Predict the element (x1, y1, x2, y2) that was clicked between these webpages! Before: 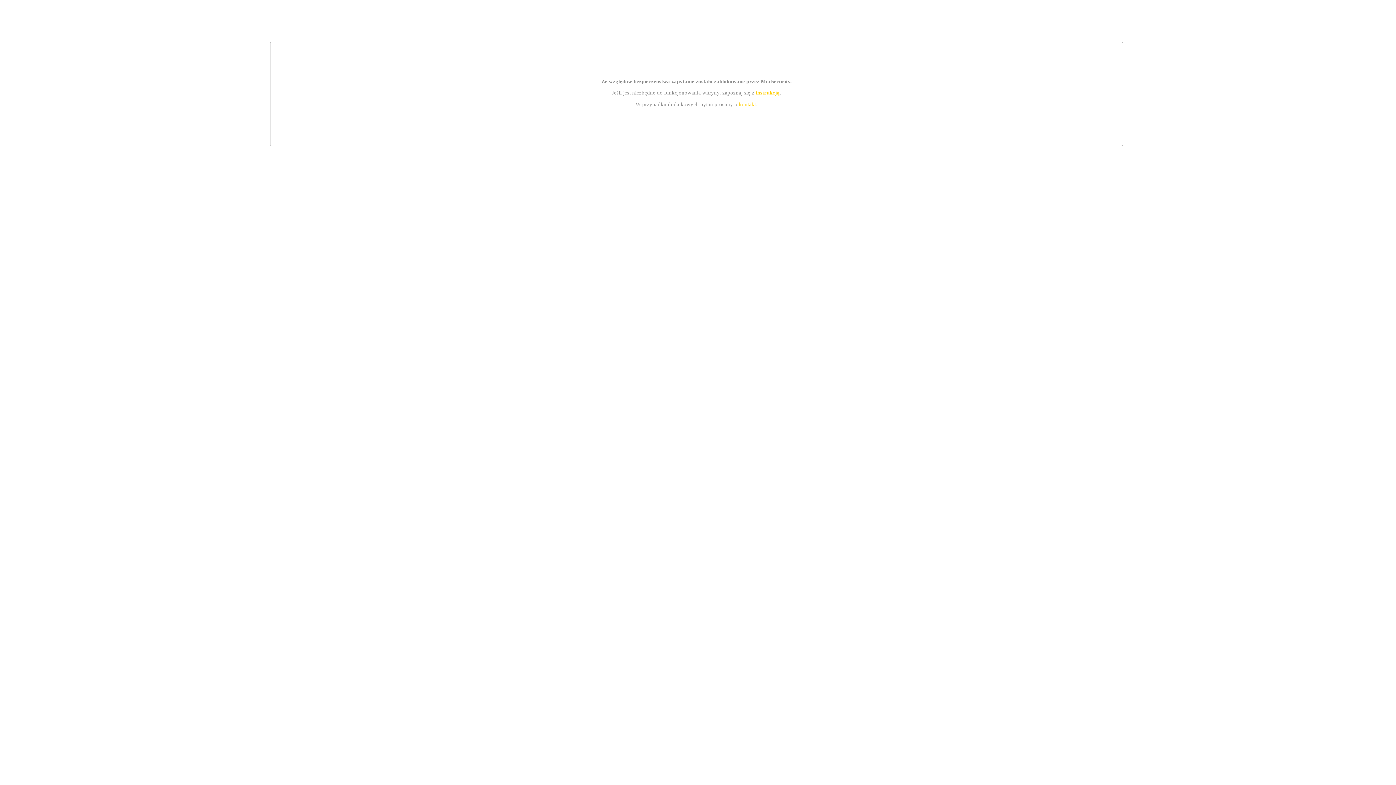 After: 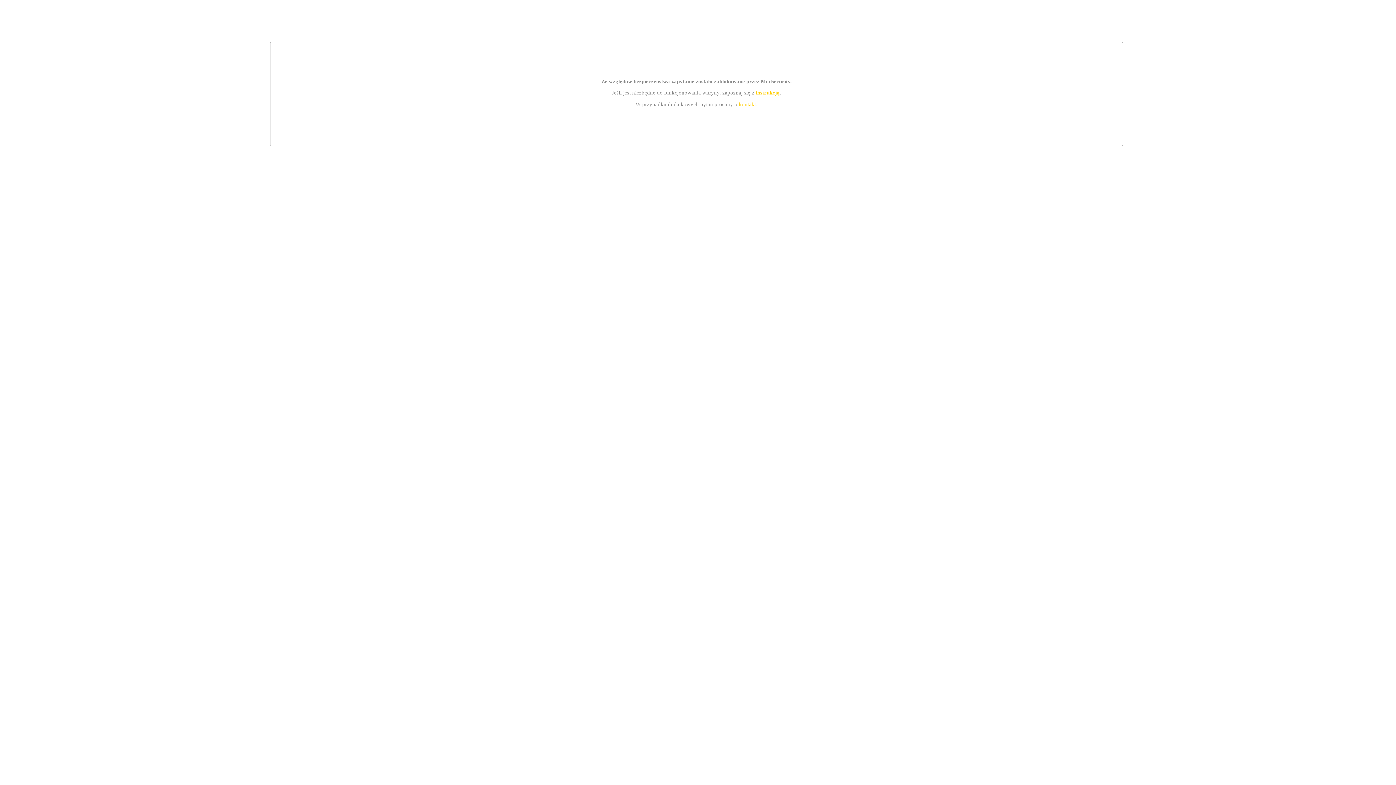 Action: label: instrukcją bbox: (755, 89, 779, 95)